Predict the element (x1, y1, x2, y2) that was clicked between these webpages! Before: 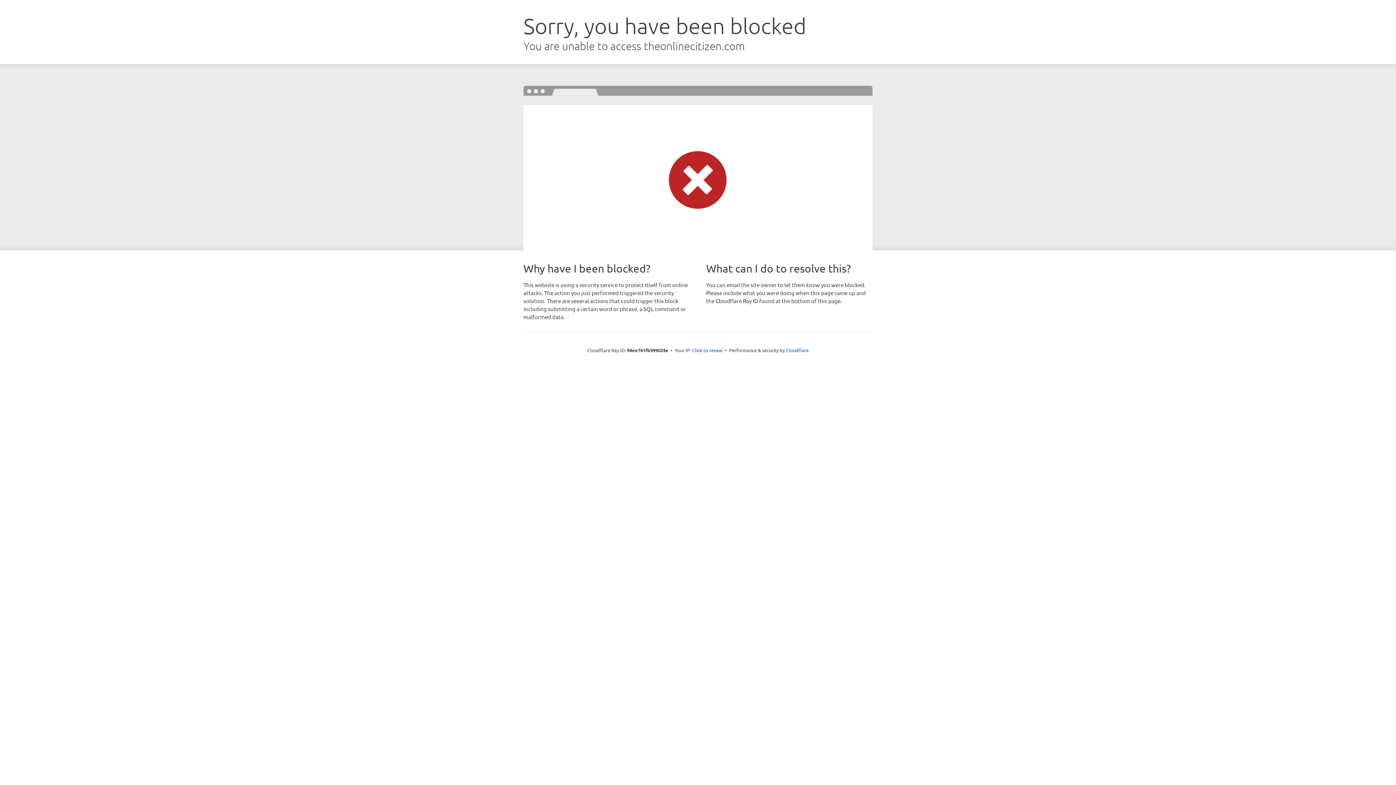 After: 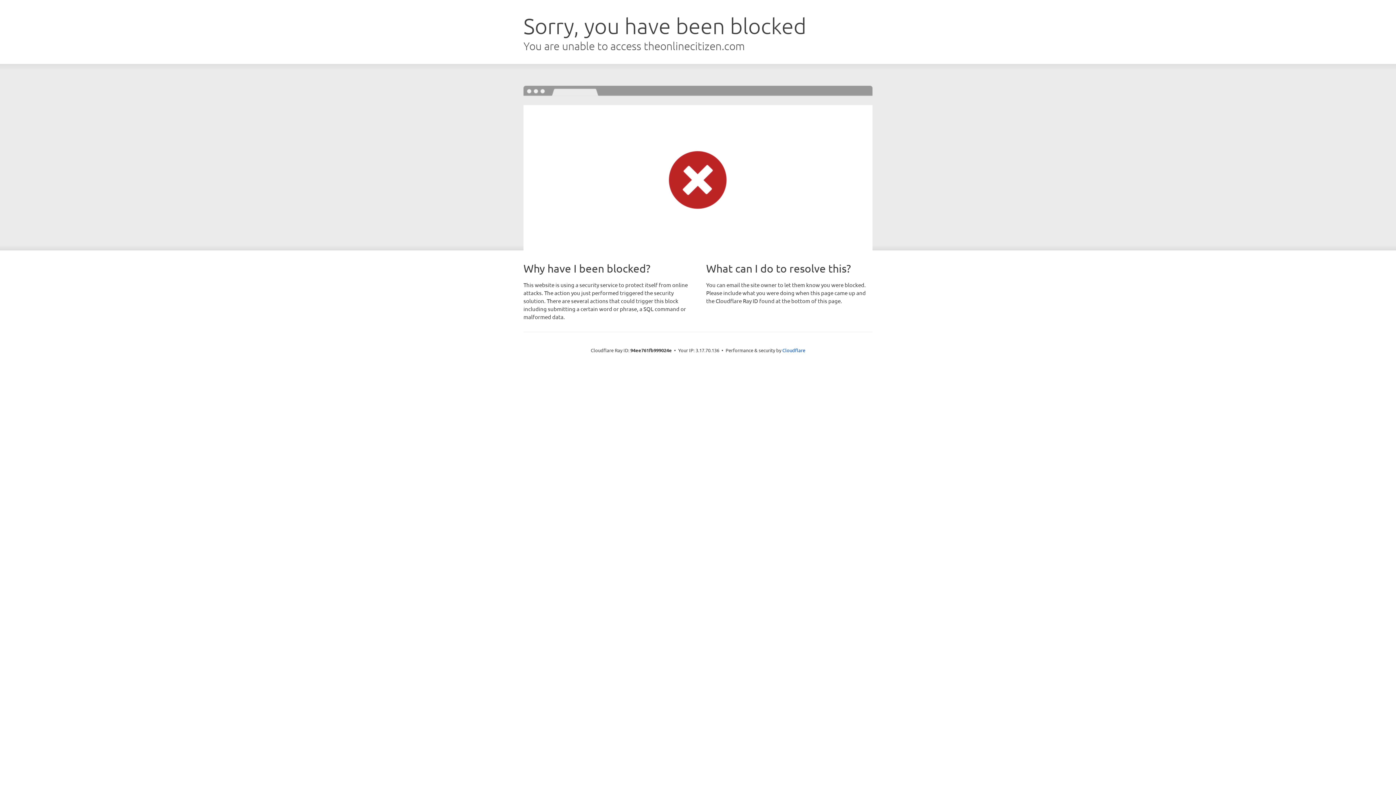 Action: bbox: (692, 346, 722, 353) label: Click to reveal